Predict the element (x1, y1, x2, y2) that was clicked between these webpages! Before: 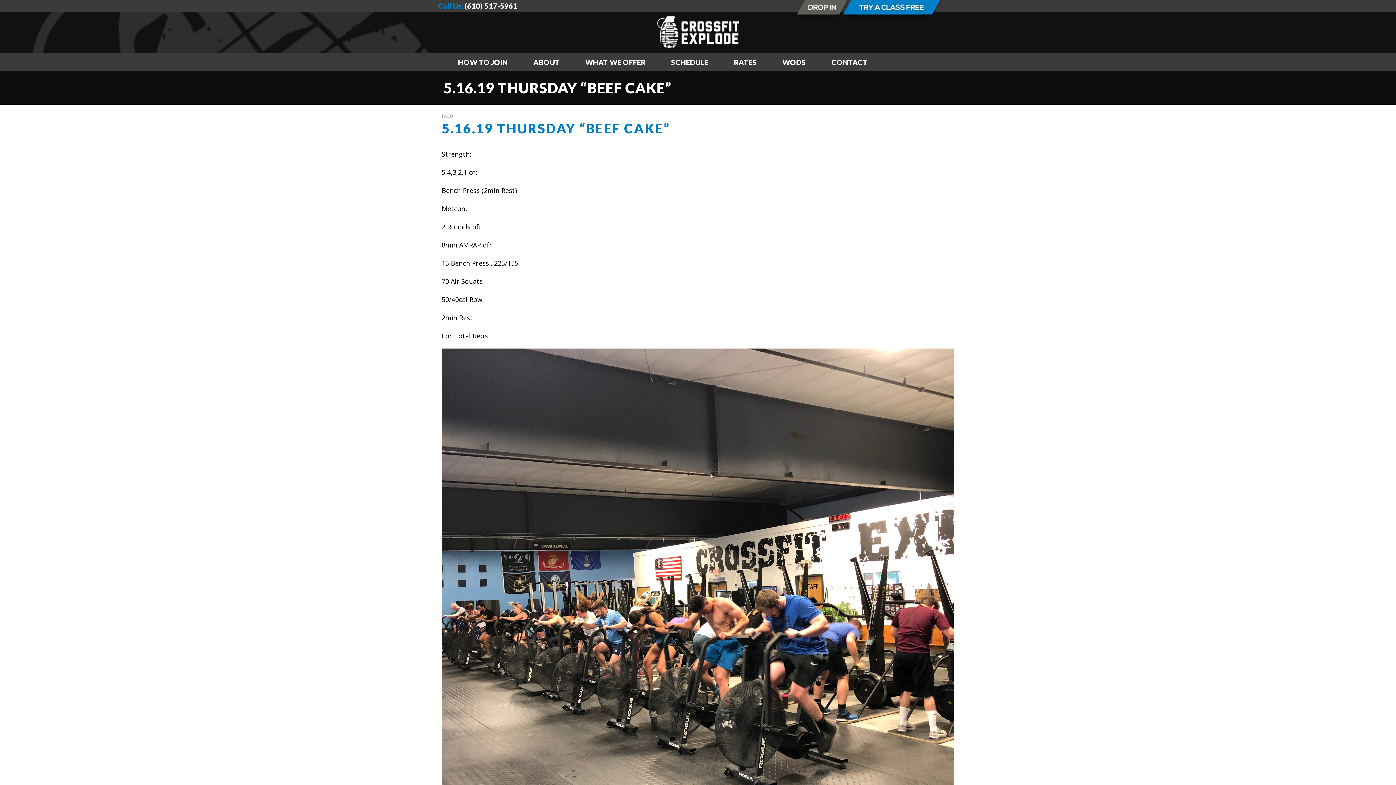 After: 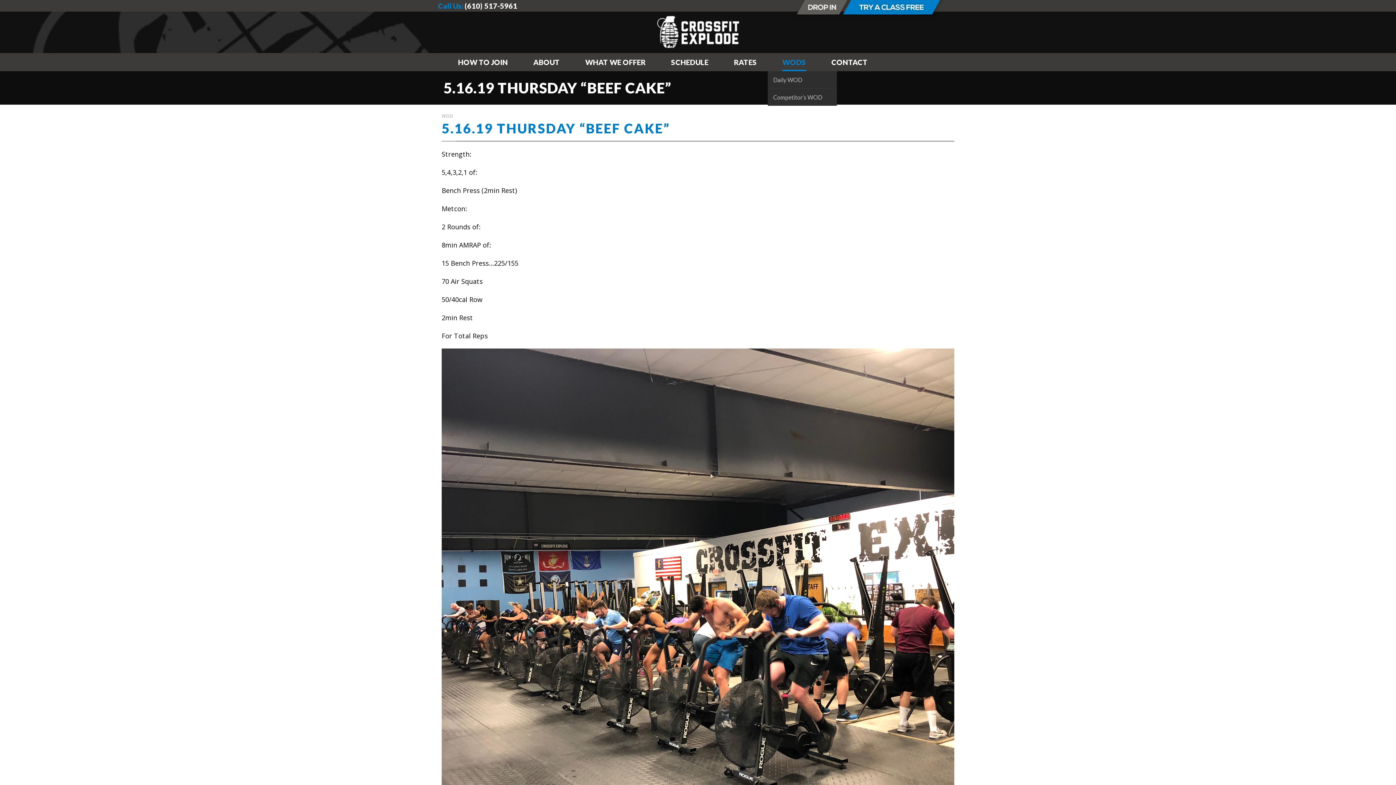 Action: label: WODS bbox: (782, 48, 806, 71)